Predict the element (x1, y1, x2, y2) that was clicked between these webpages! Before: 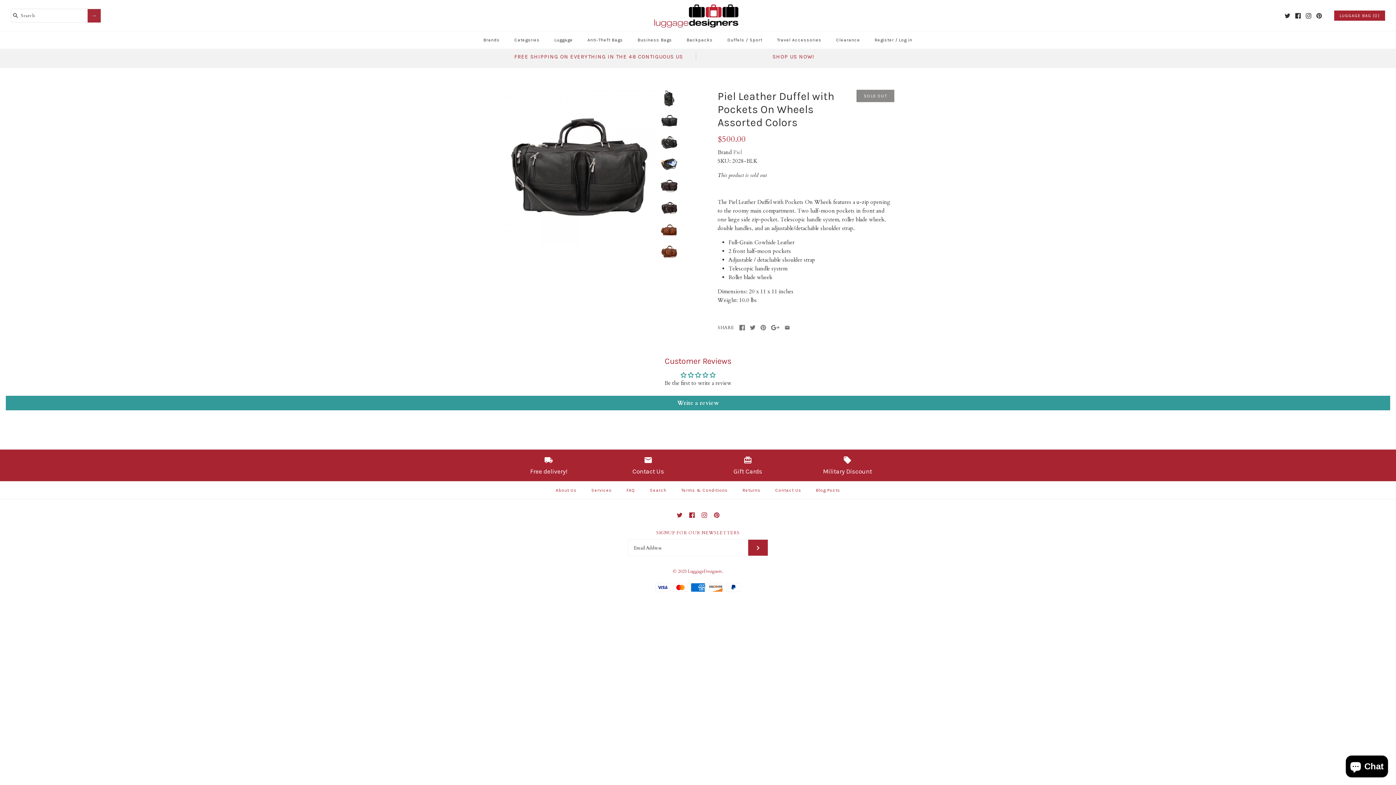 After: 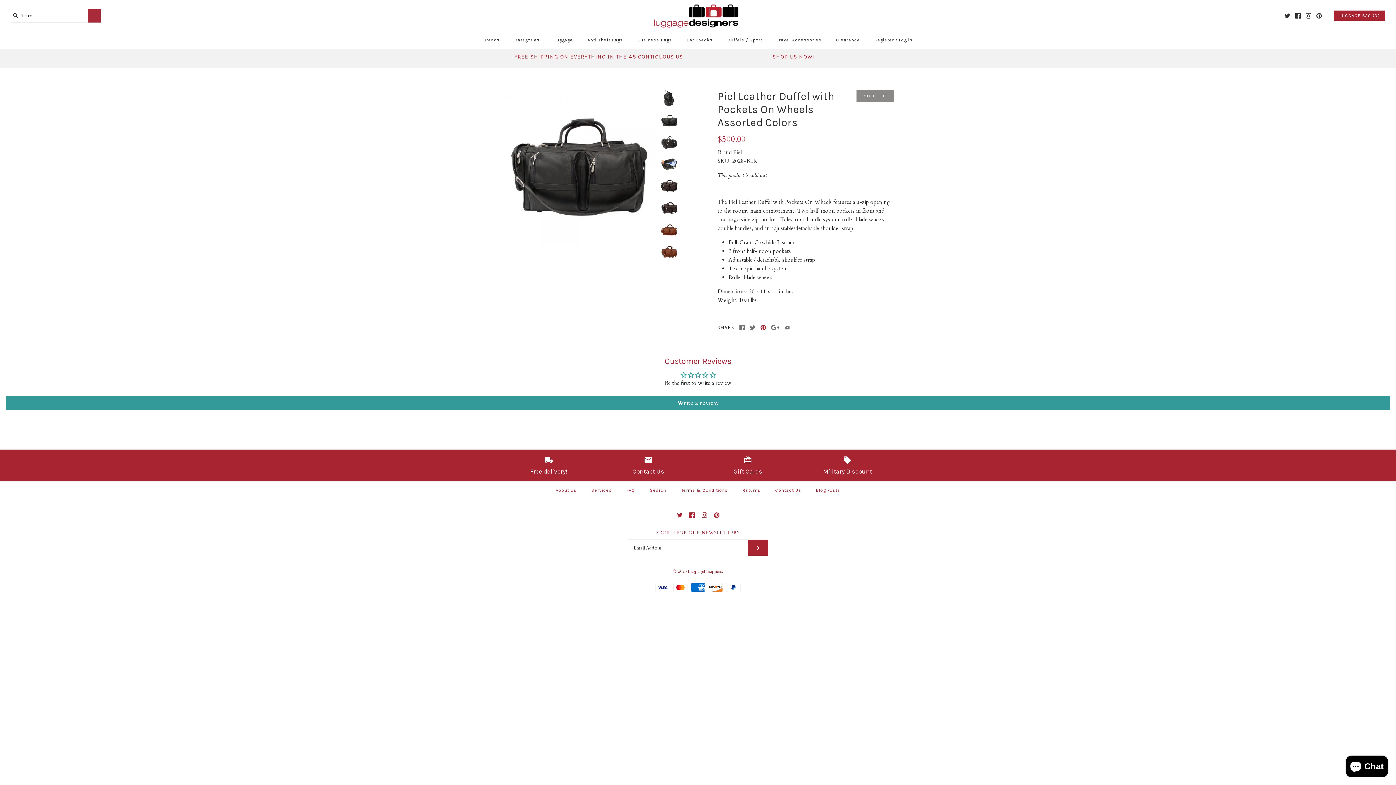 Action: bbox: (760, 325, 766, 330)